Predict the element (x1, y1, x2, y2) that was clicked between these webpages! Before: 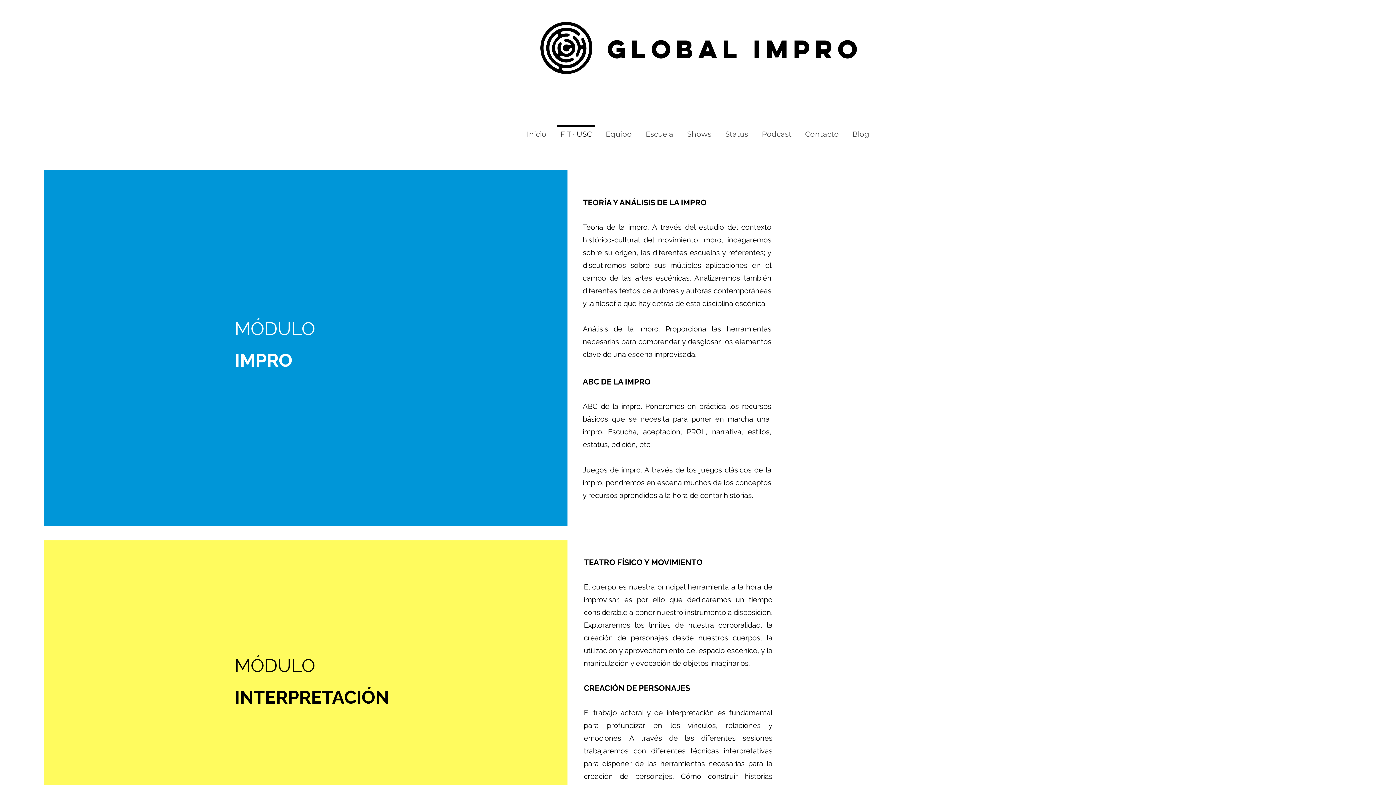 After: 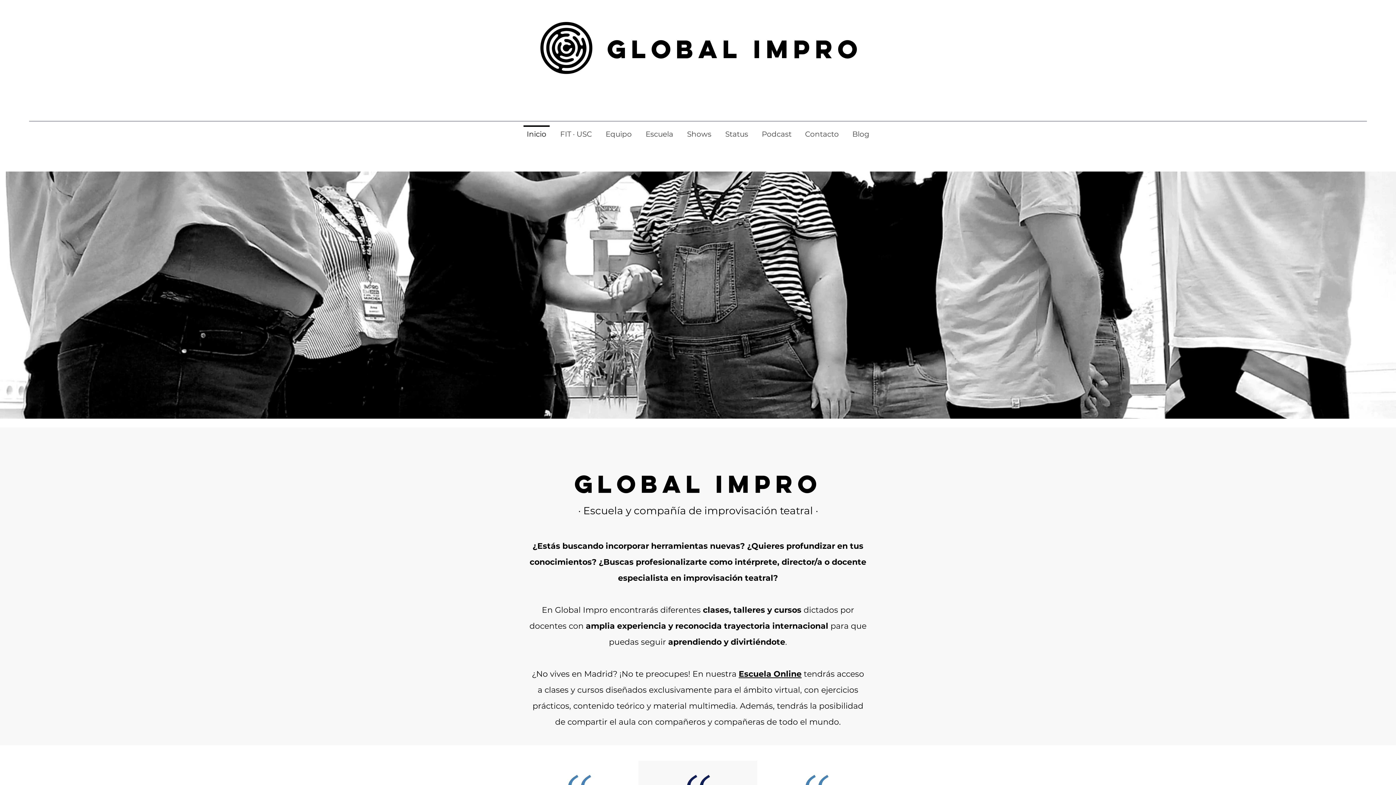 Action: bbox: (638, 125, 680, 136) label: Escuela